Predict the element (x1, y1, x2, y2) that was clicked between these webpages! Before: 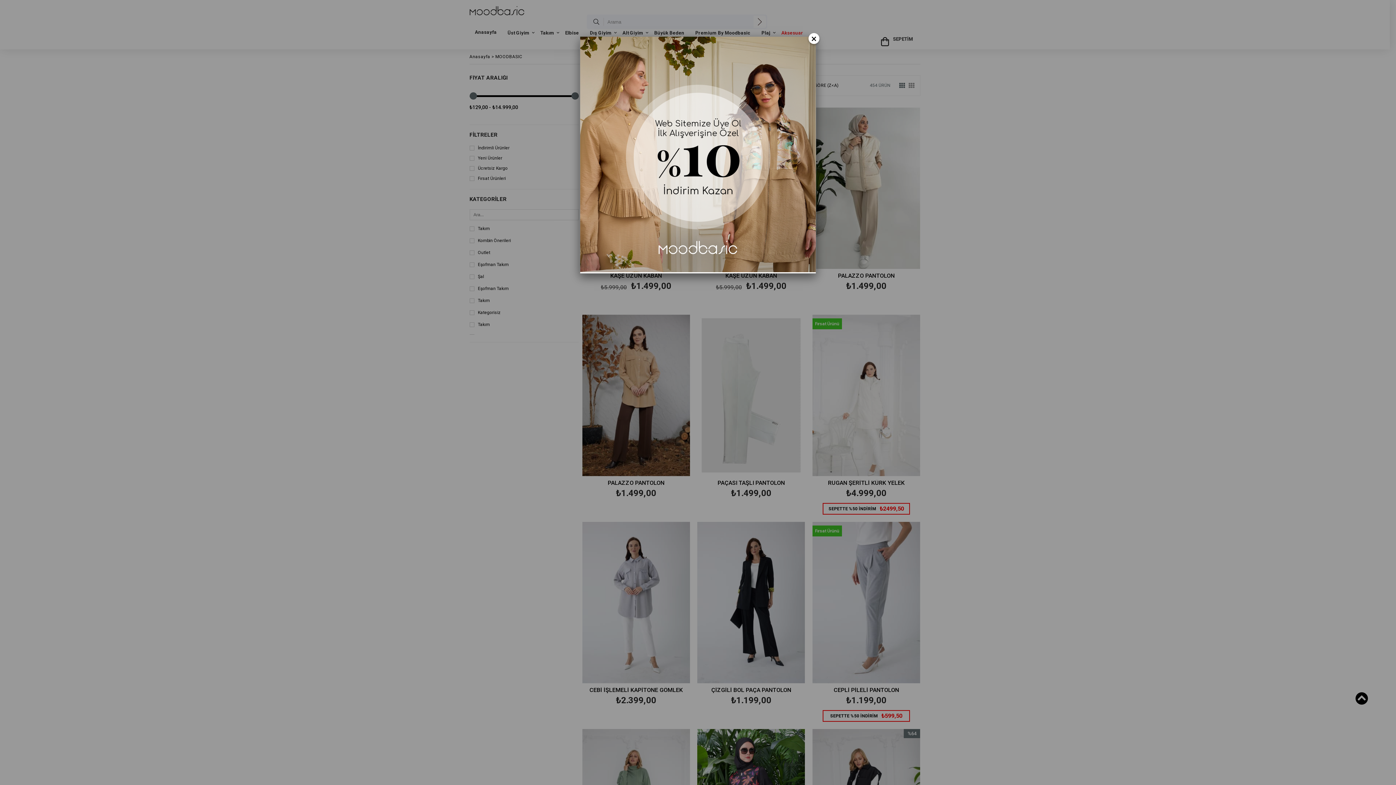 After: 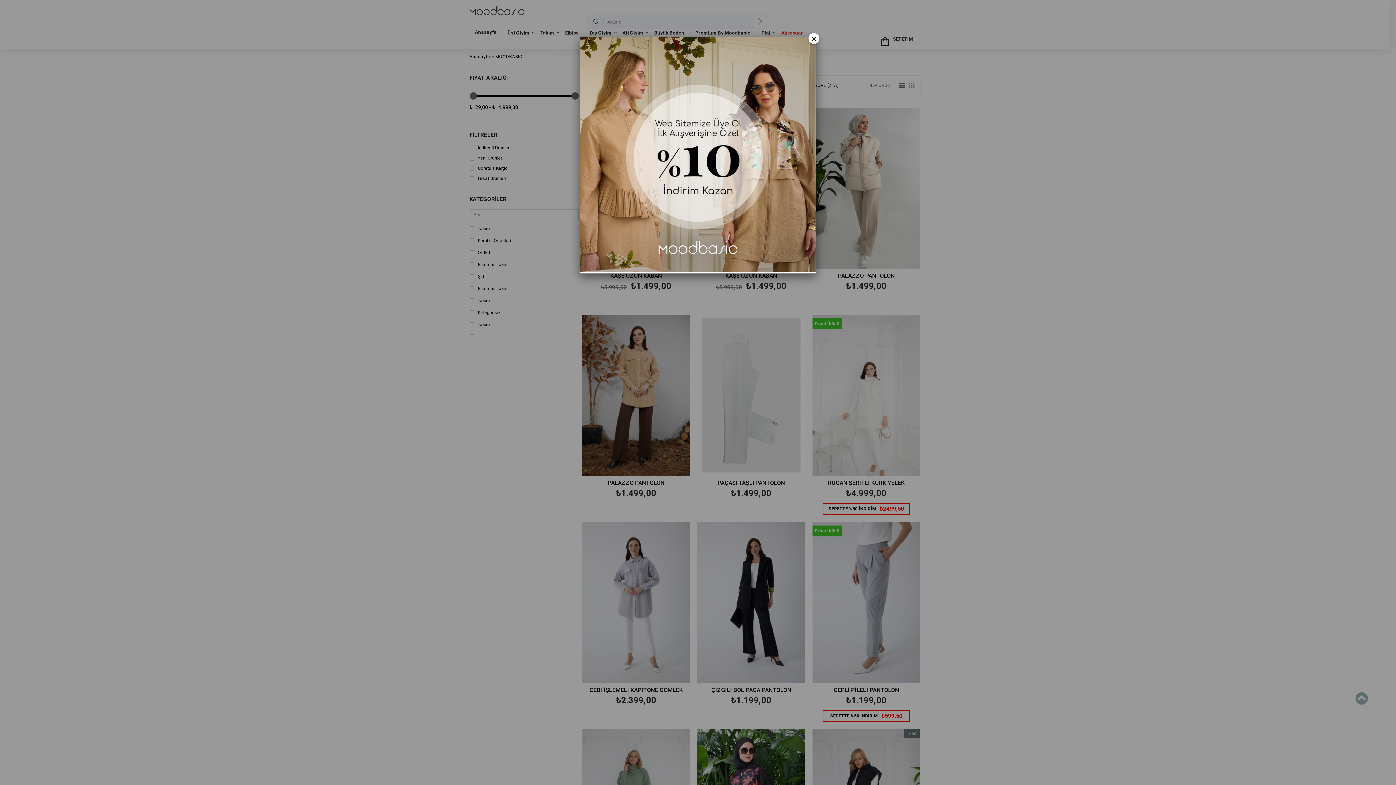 Action: bbox: (1355, 692, 1368, 706)